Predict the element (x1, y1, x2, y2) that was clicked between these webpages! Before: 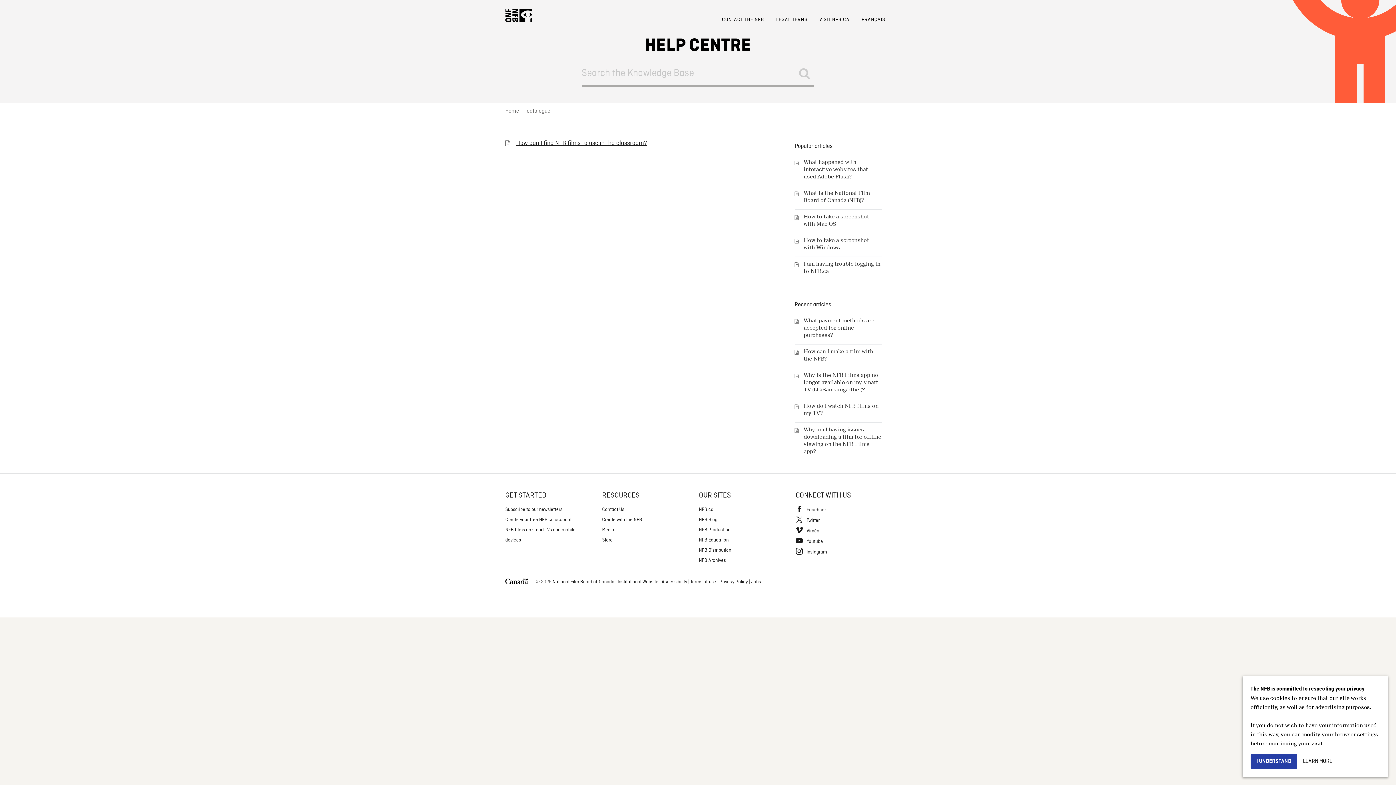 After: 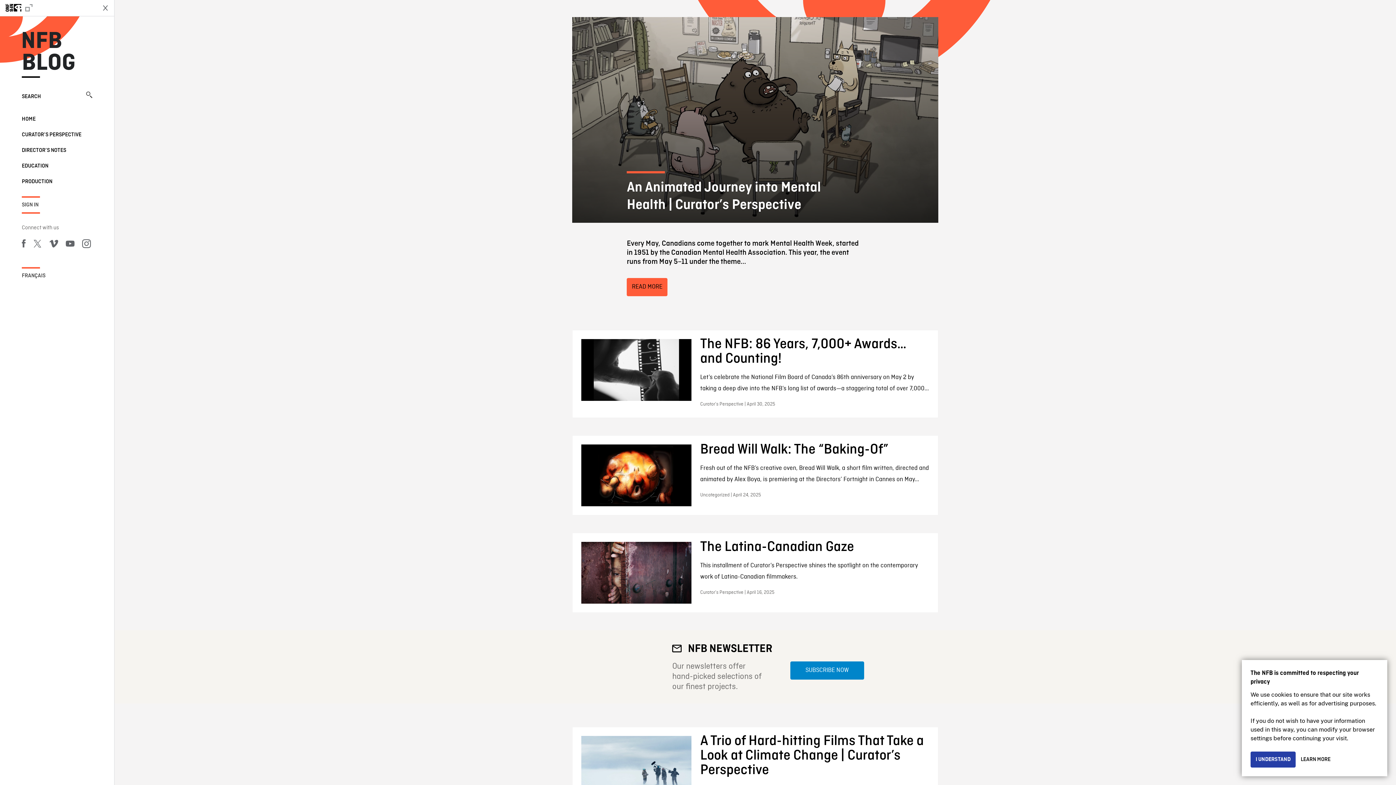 Action: bbox: (699, 515, 785, 525) label: NFB Blog